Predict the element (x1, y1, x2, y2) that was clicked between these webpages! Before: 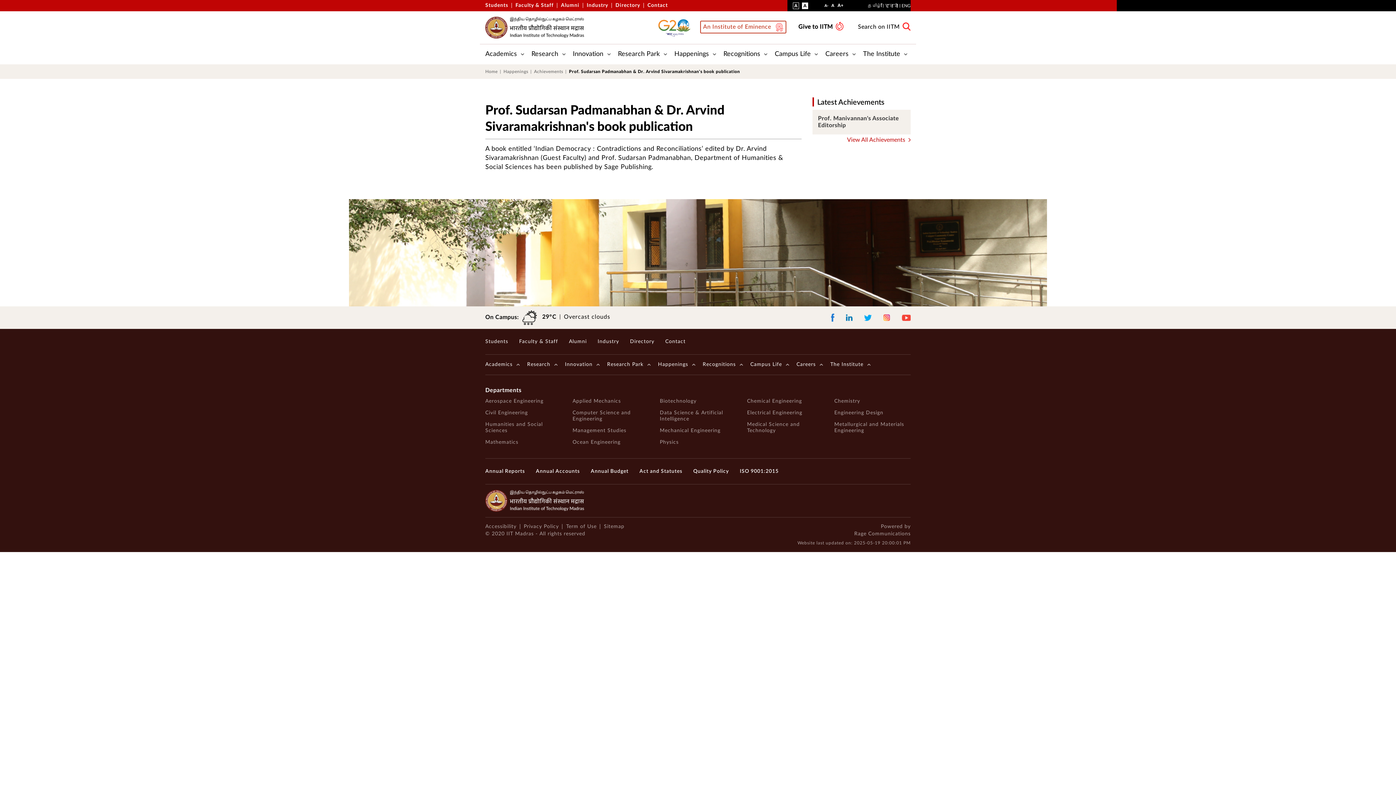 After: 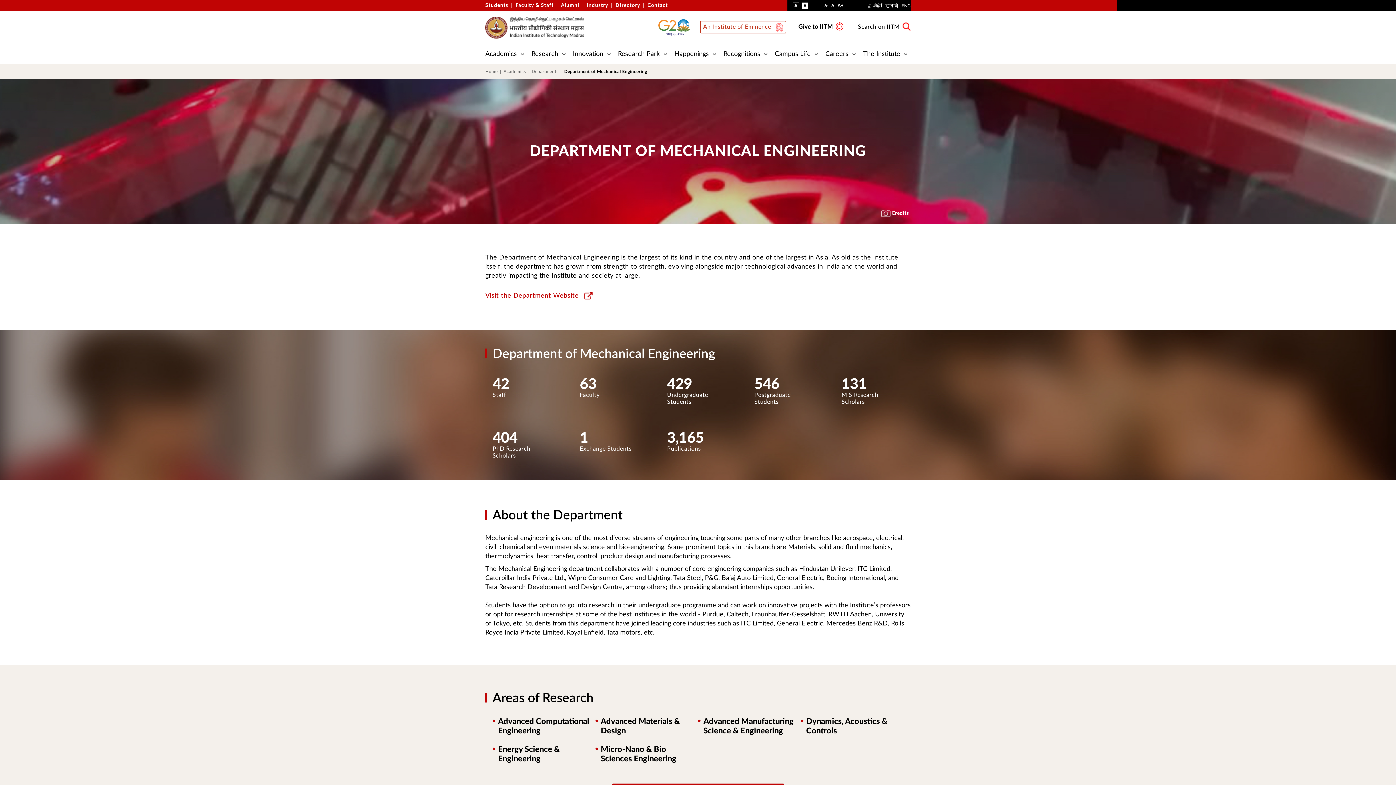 Action: label: Mechanical Engineering bbox: (660, 428, 720, 434)